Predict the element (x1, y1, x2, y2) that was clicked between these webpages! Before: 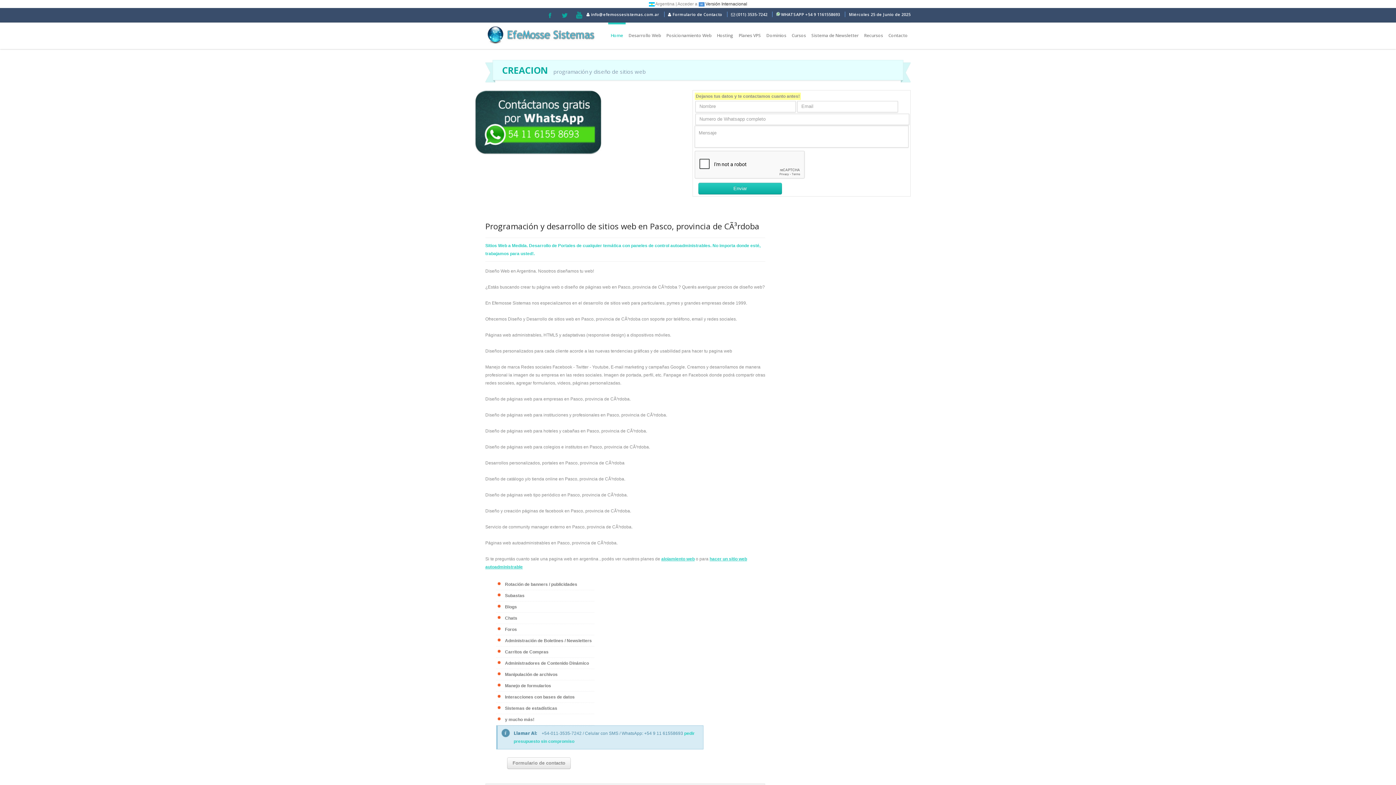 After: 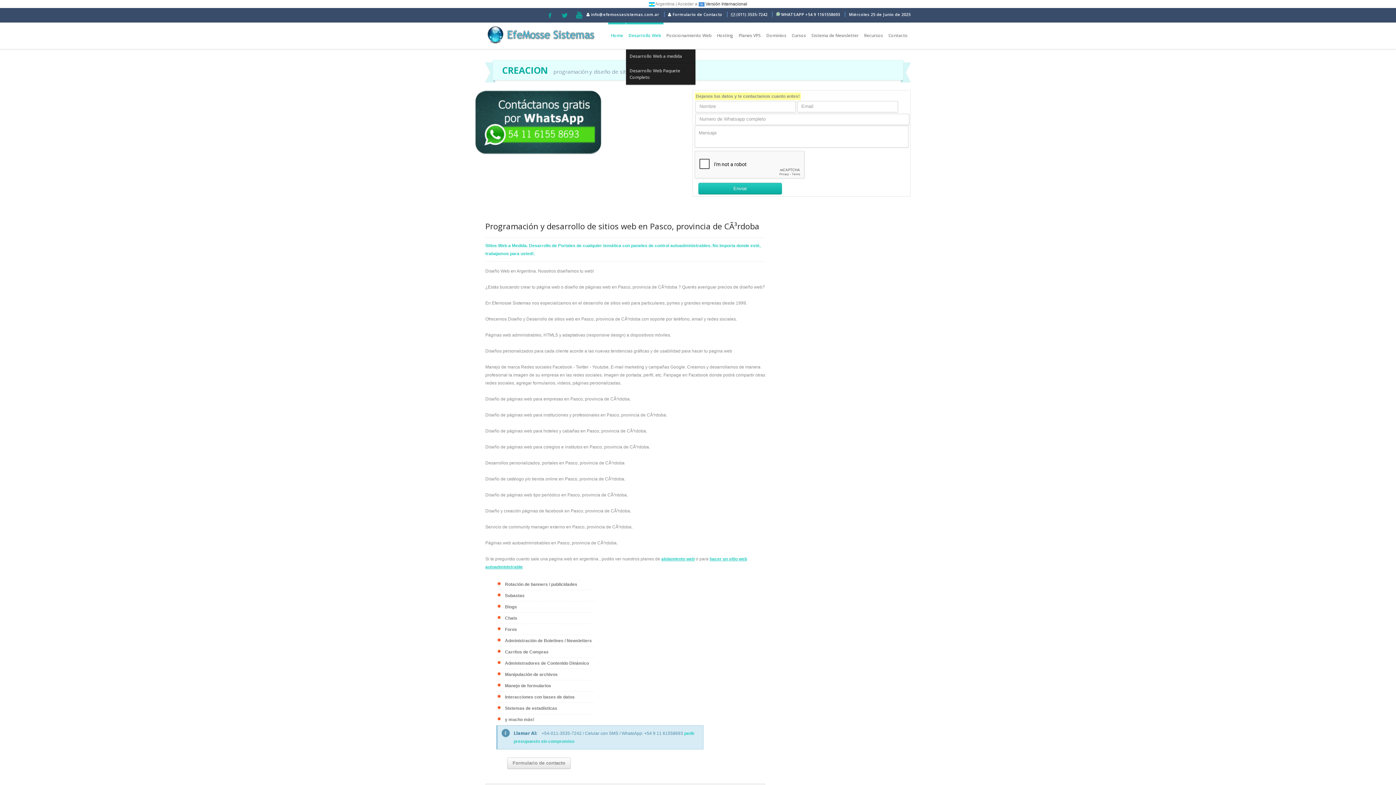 Action: label: Desarrollo Web bbox: (626, 22, 663, 49)